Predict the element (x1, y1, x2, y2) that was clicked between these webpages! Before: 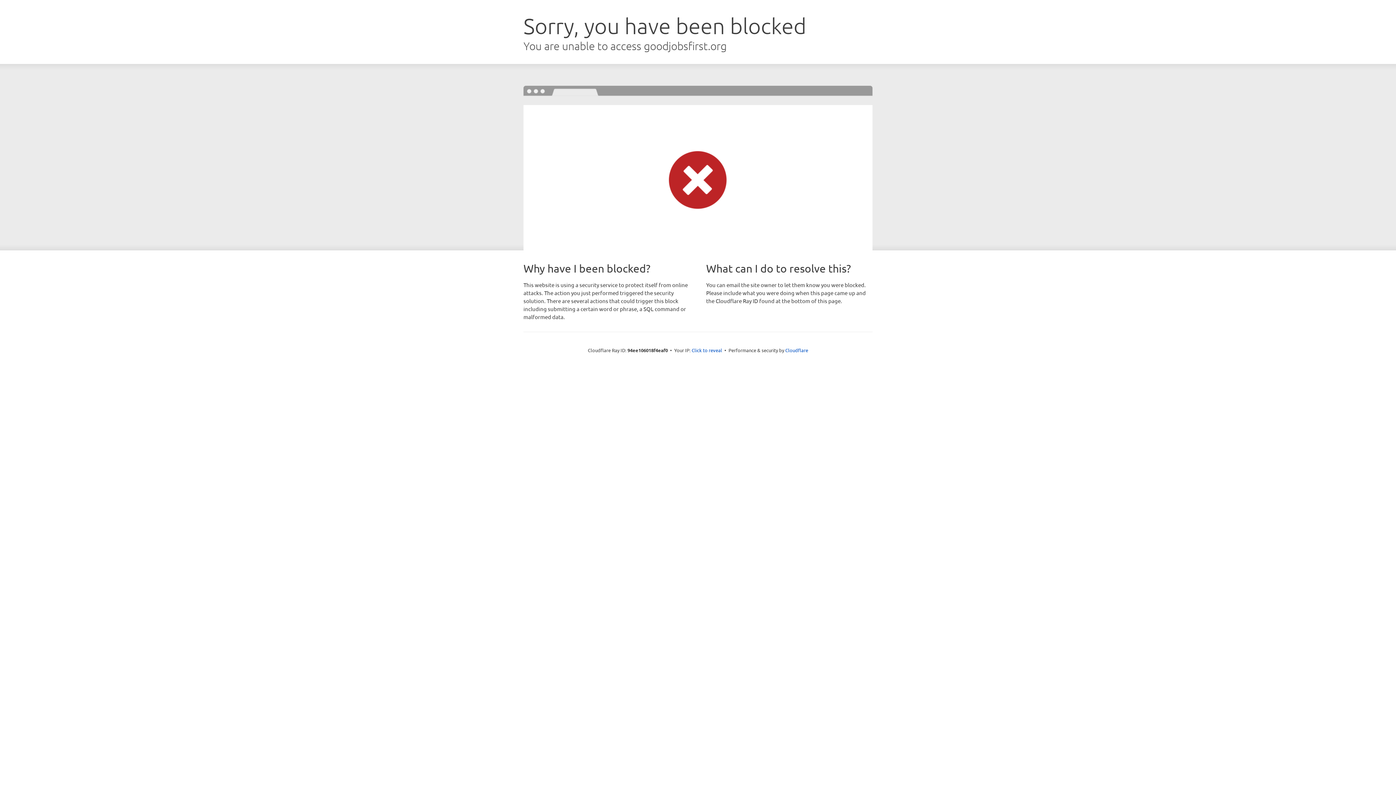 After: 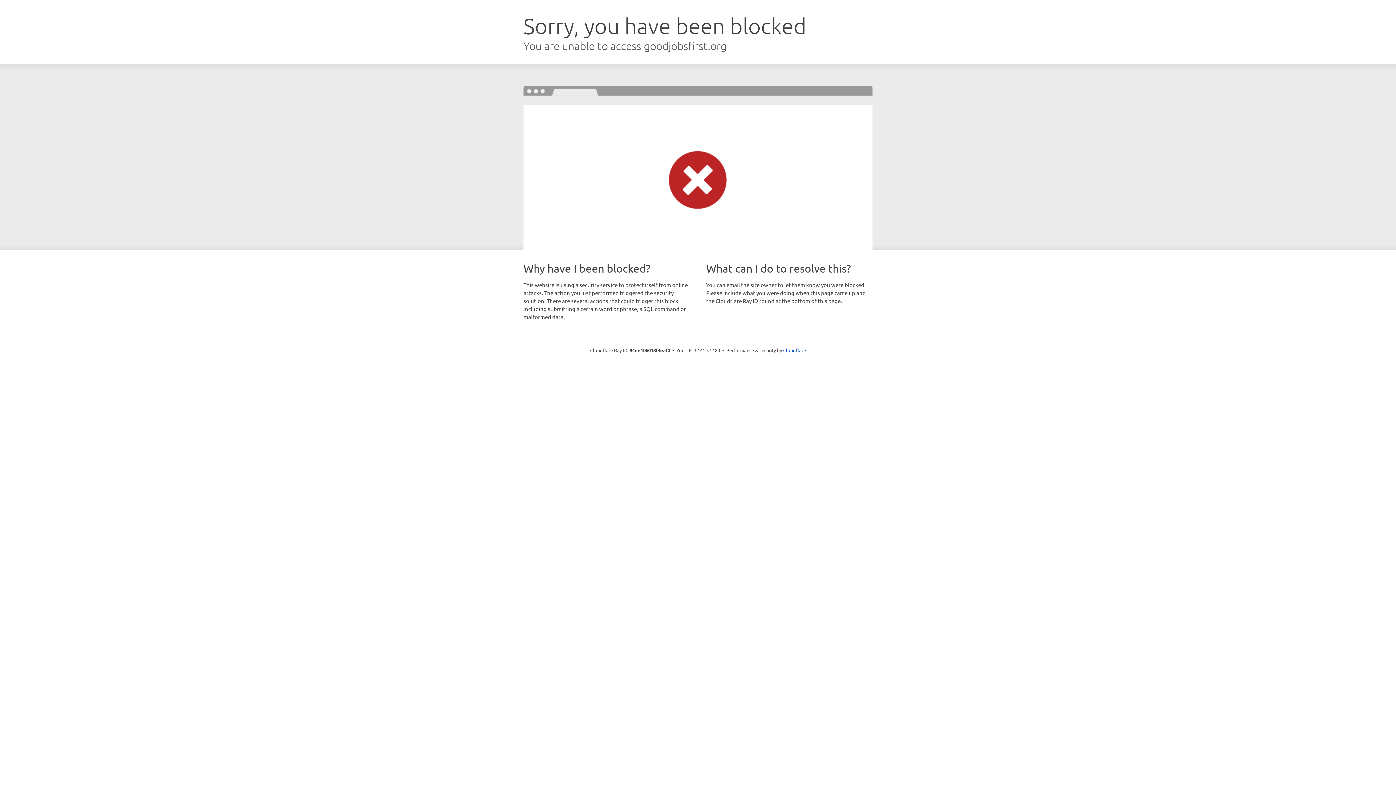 Action: label: Click to reveal bbox: (691, 346, 722, 353)